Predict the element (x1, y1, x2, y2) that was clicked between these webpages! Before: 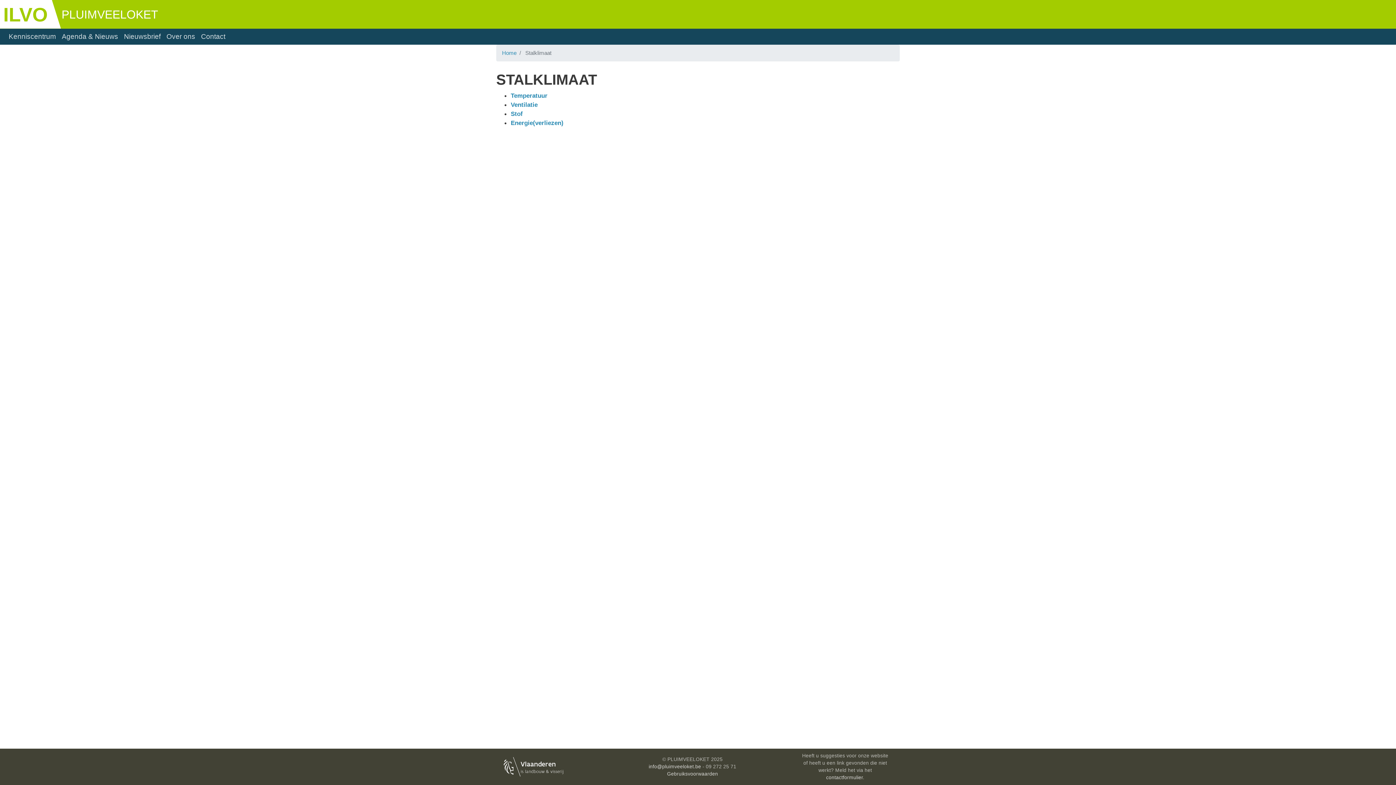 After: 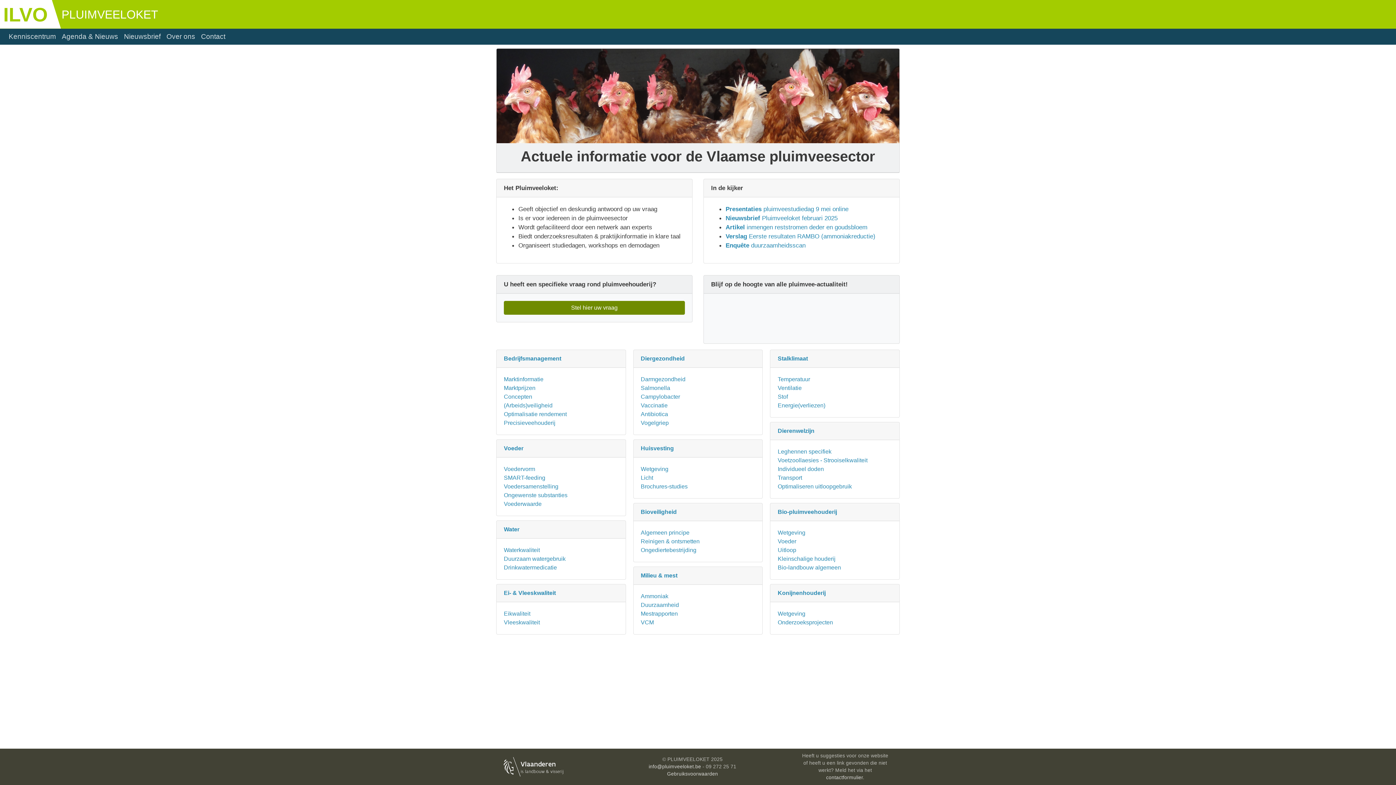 Action: label: Home bbox: (502, 50, 516, 56)